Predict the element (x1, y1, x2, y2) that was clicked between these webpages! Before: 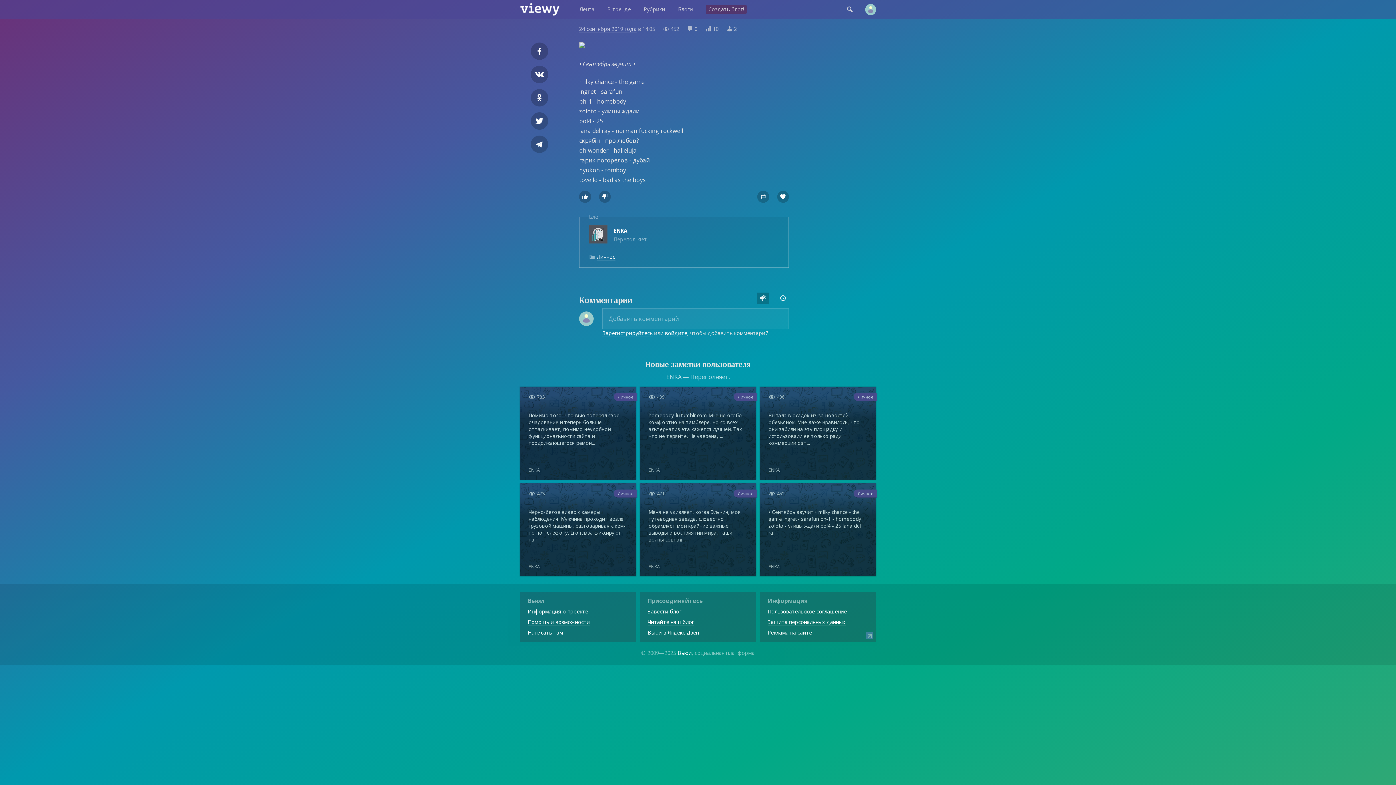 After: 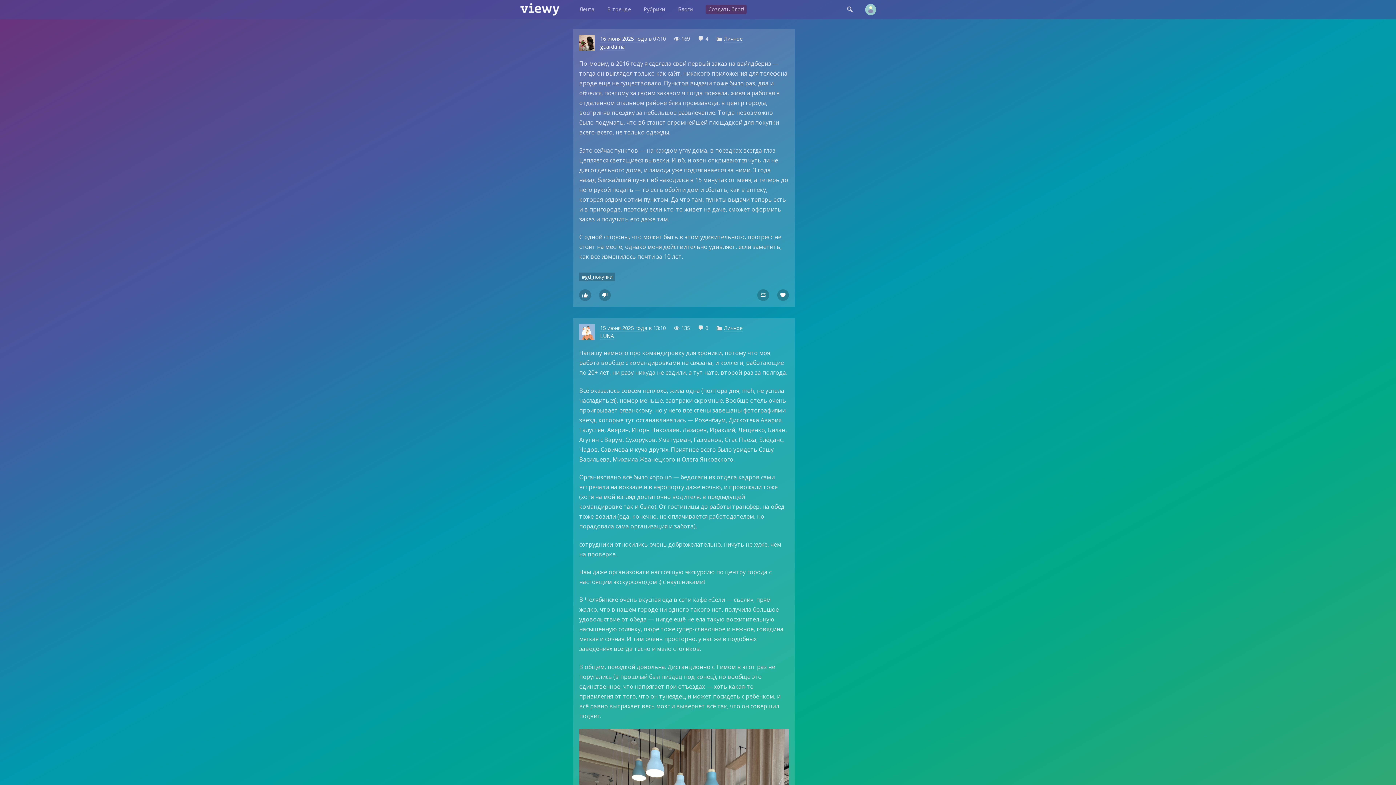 Action: bbox: (607, 5, 631, 12) label: В тренде